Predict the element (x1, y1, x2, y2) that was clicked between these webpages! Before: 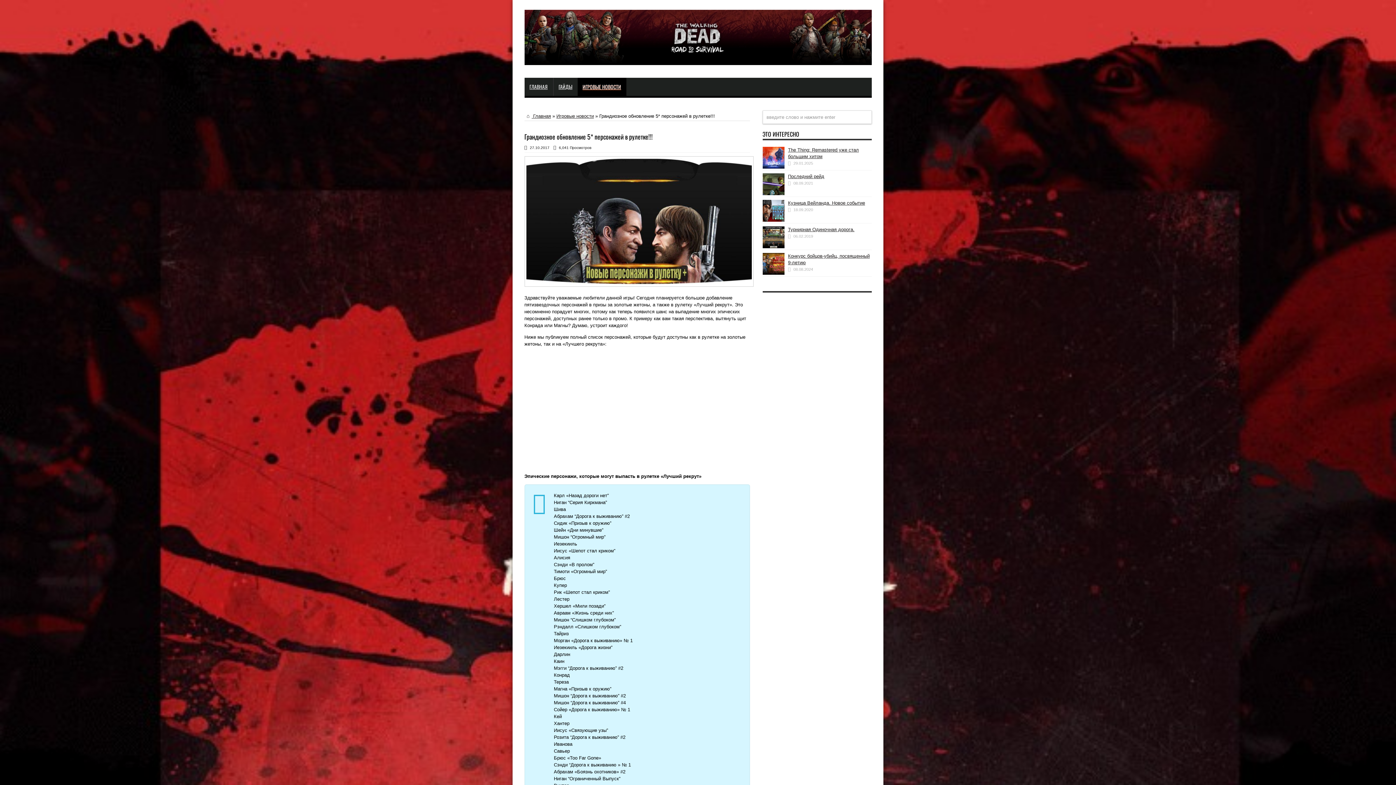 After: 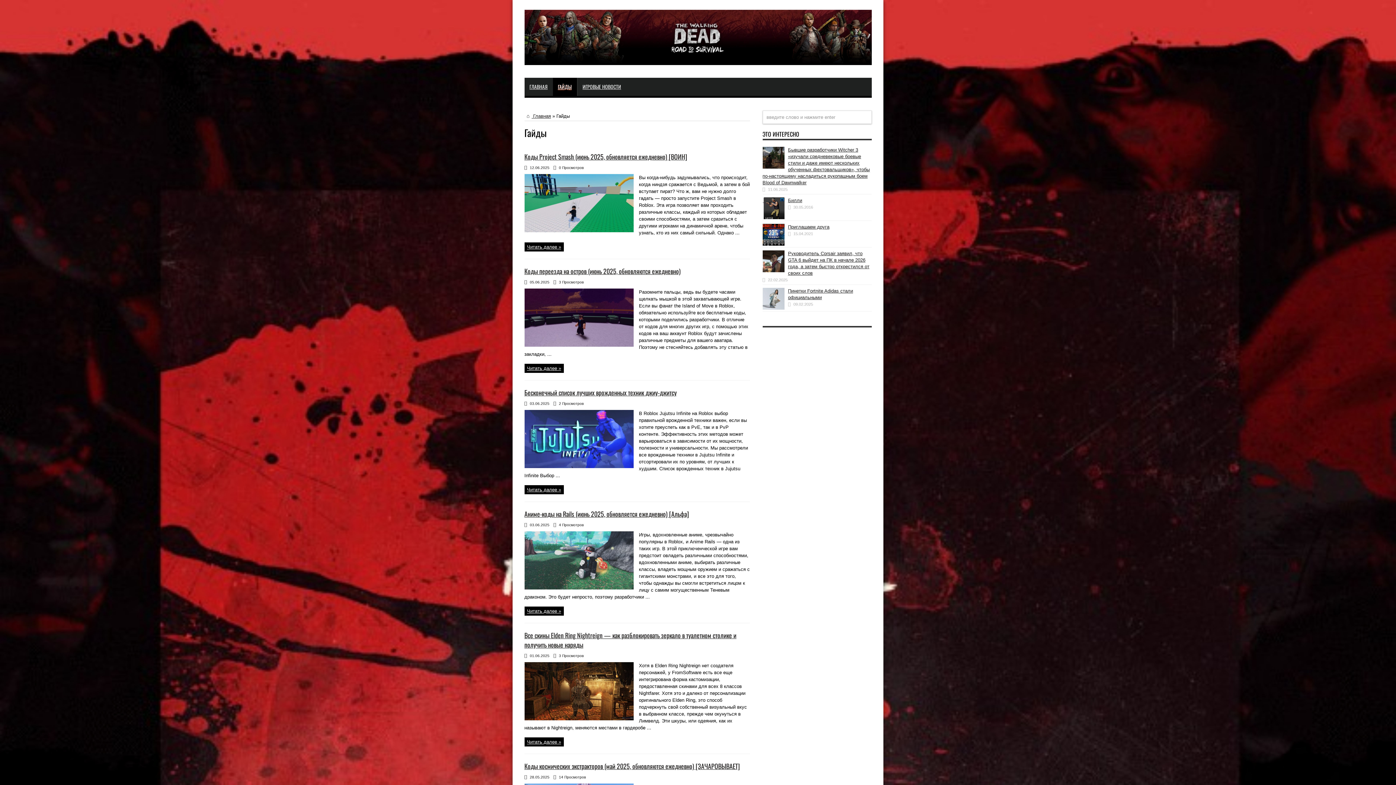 Action: bbox: (553, 77, 577, 95) label: ГАЙДЫ